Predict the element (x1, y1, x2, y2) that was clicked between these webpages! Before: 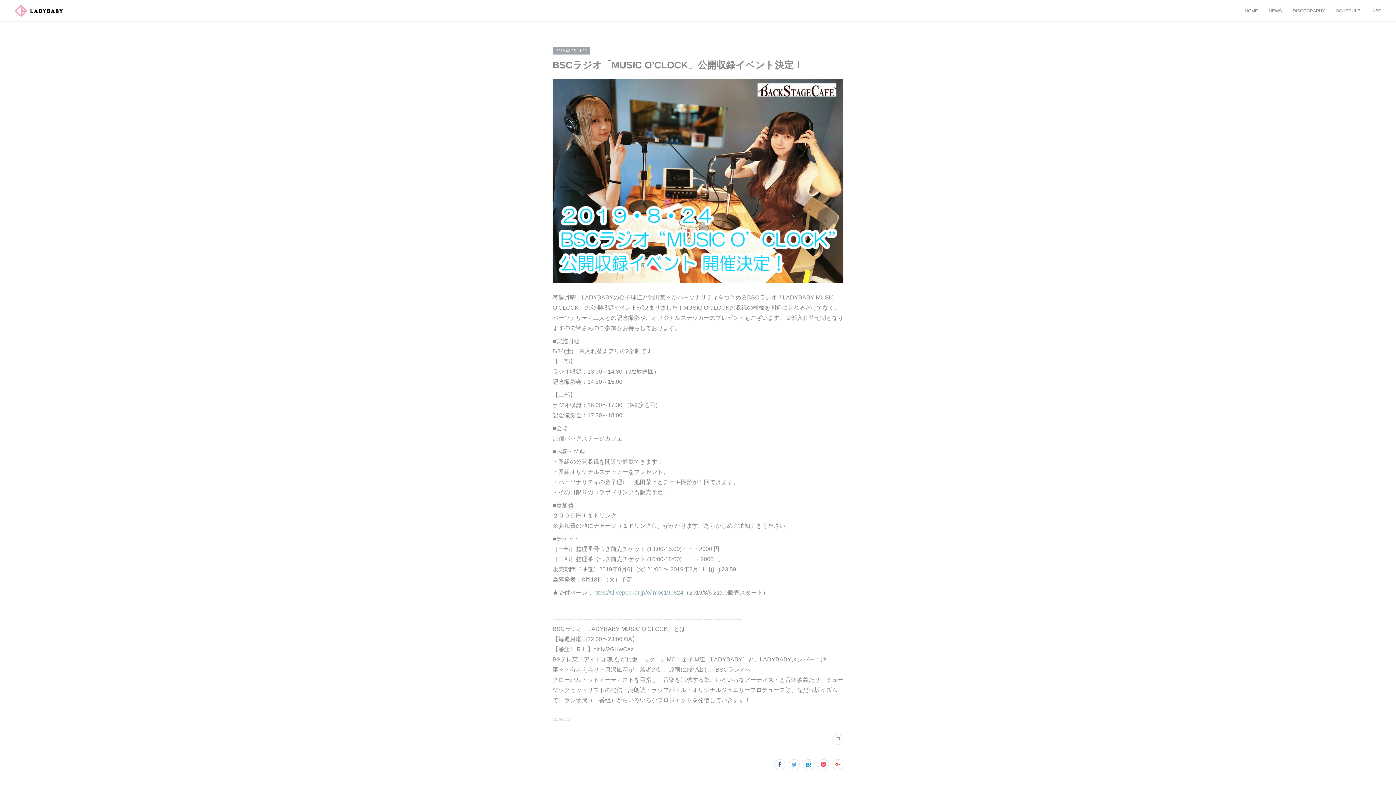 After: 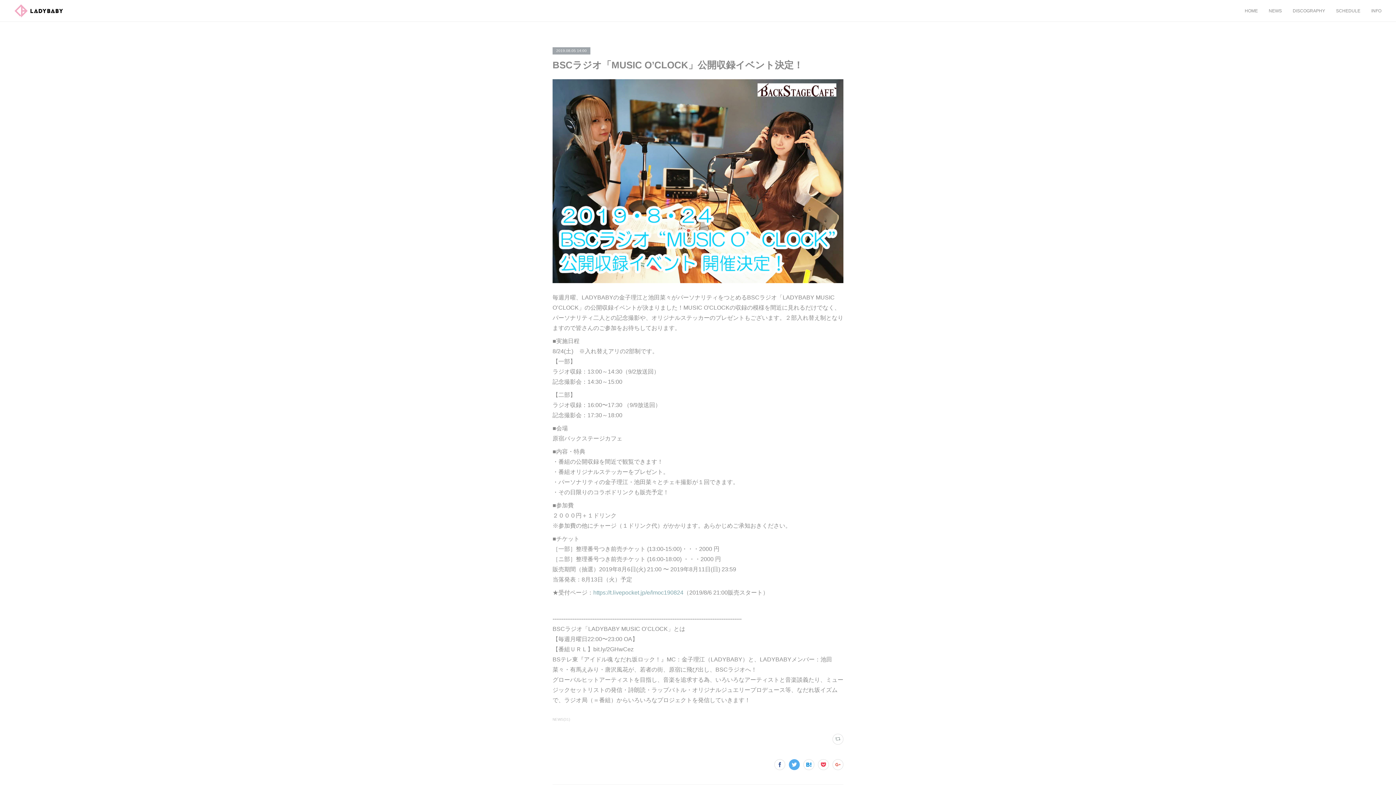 Action: bbox: (789, 759, 800, 770)